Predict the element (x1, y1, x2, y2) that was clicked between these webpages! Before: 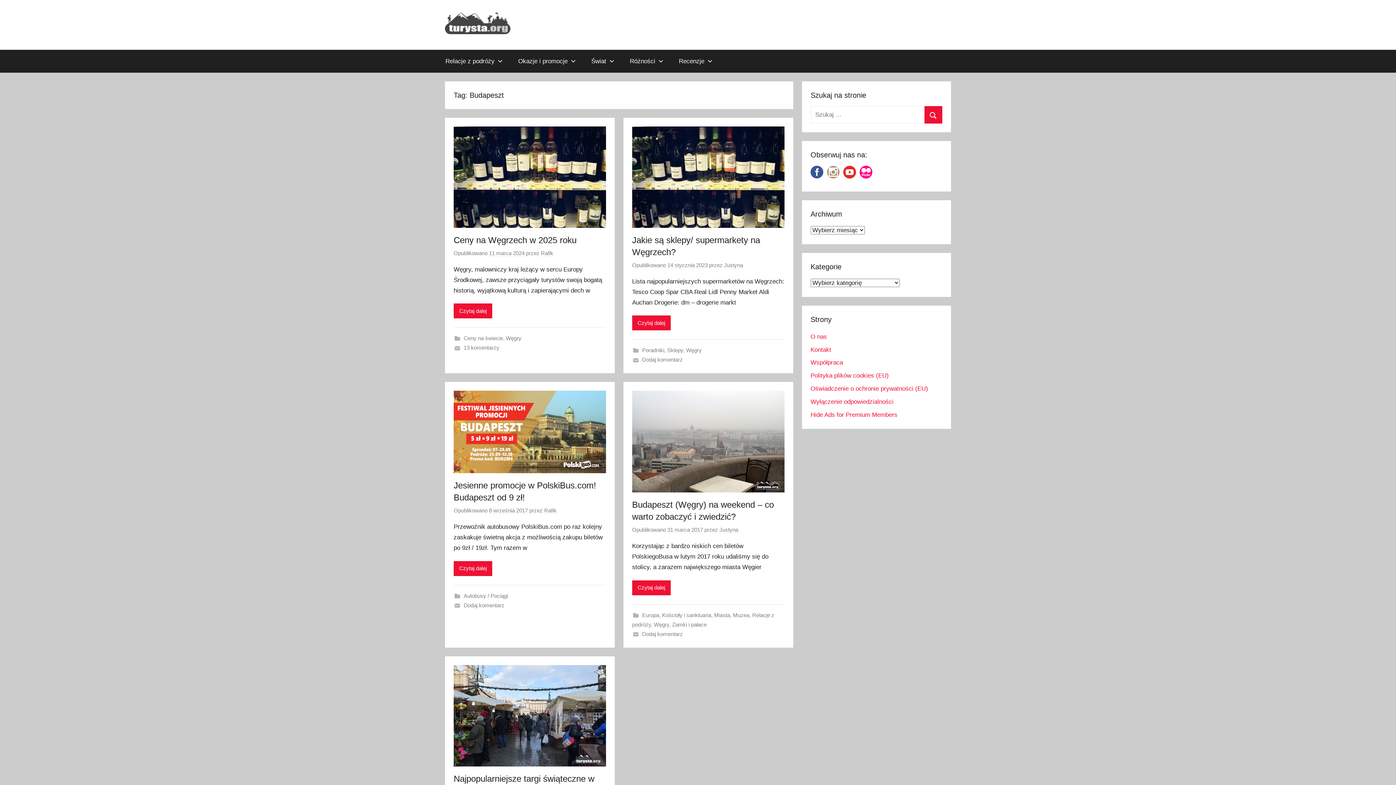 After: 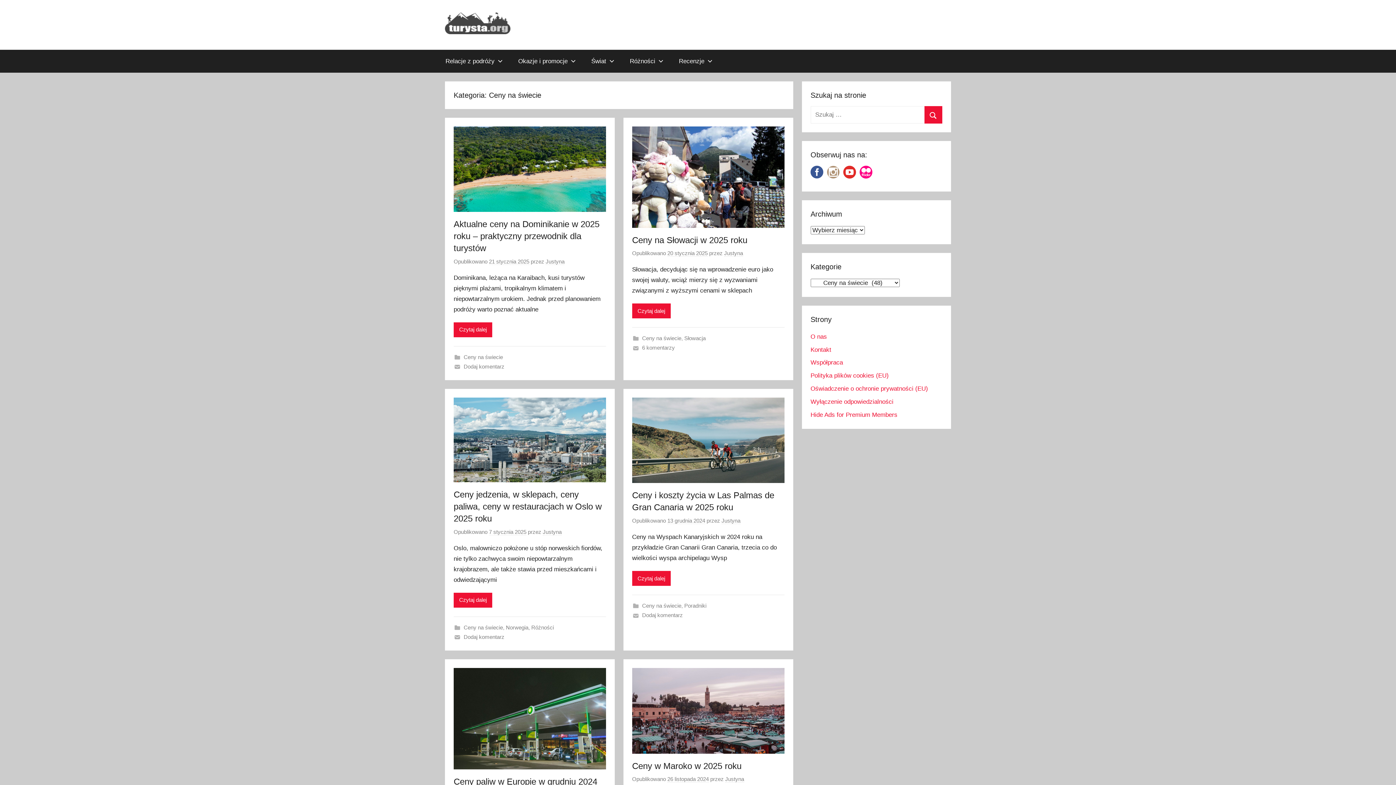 Action: bbox: (463, 335, 503, 341) label: Ceny na świecie